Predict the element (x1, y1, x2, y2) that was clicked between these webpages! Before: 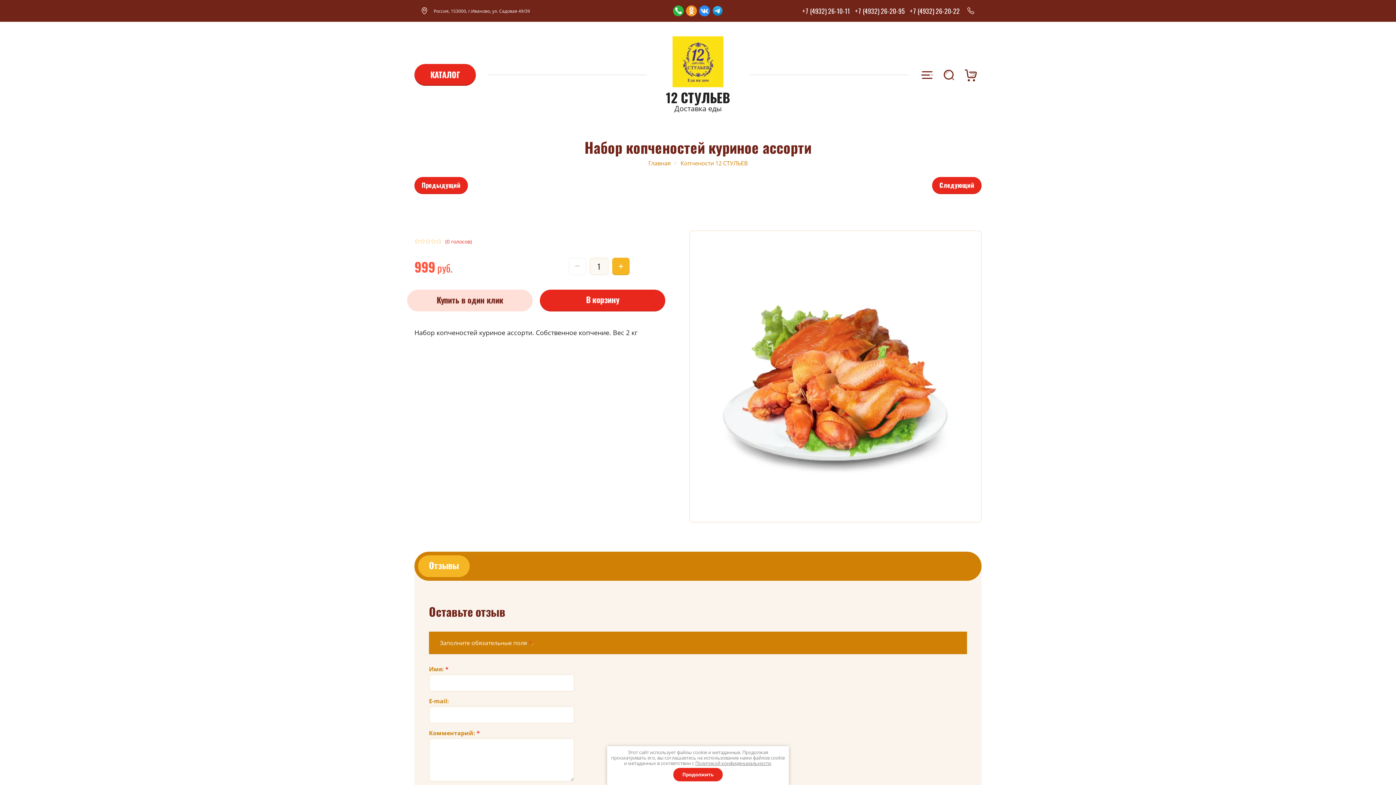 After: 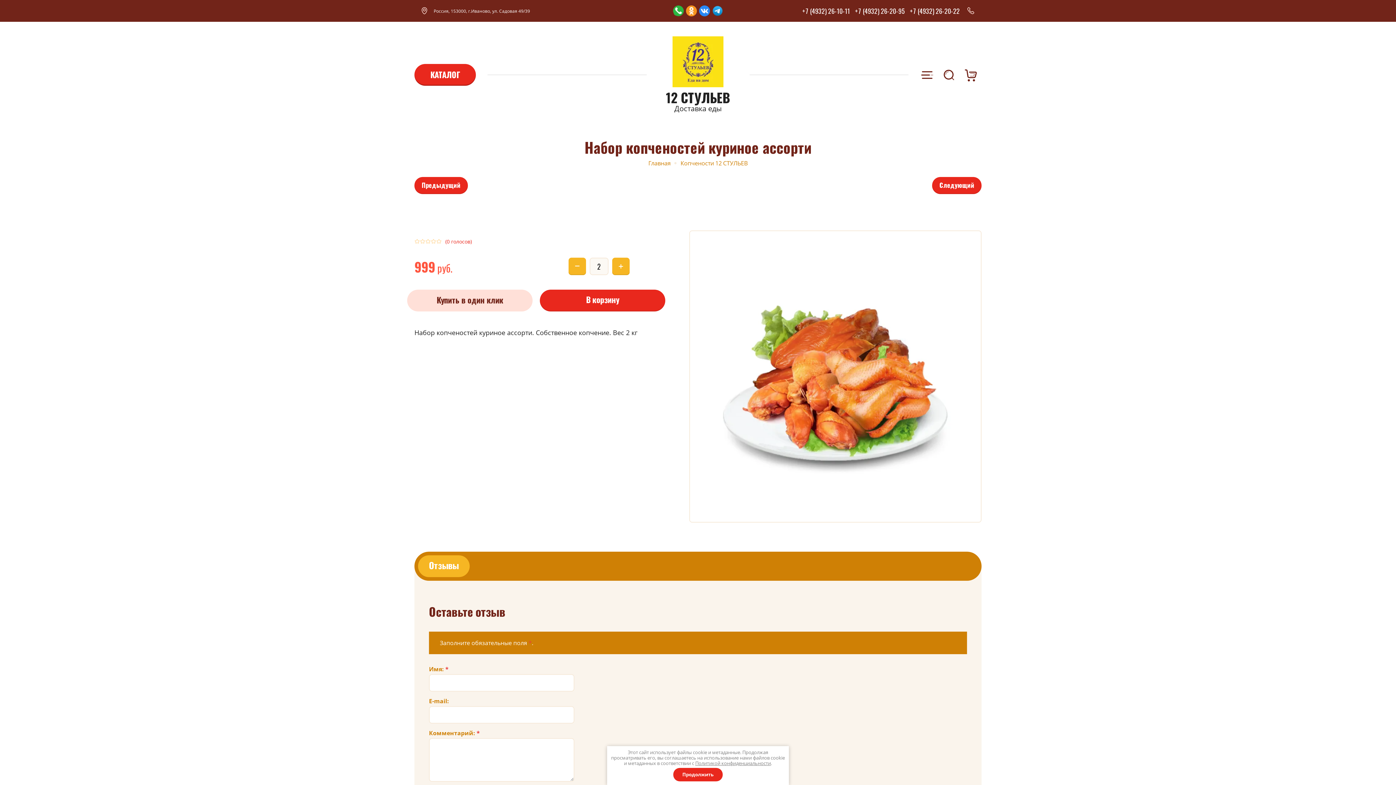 Action: bbox: (612, 257, 629, 275) label: +